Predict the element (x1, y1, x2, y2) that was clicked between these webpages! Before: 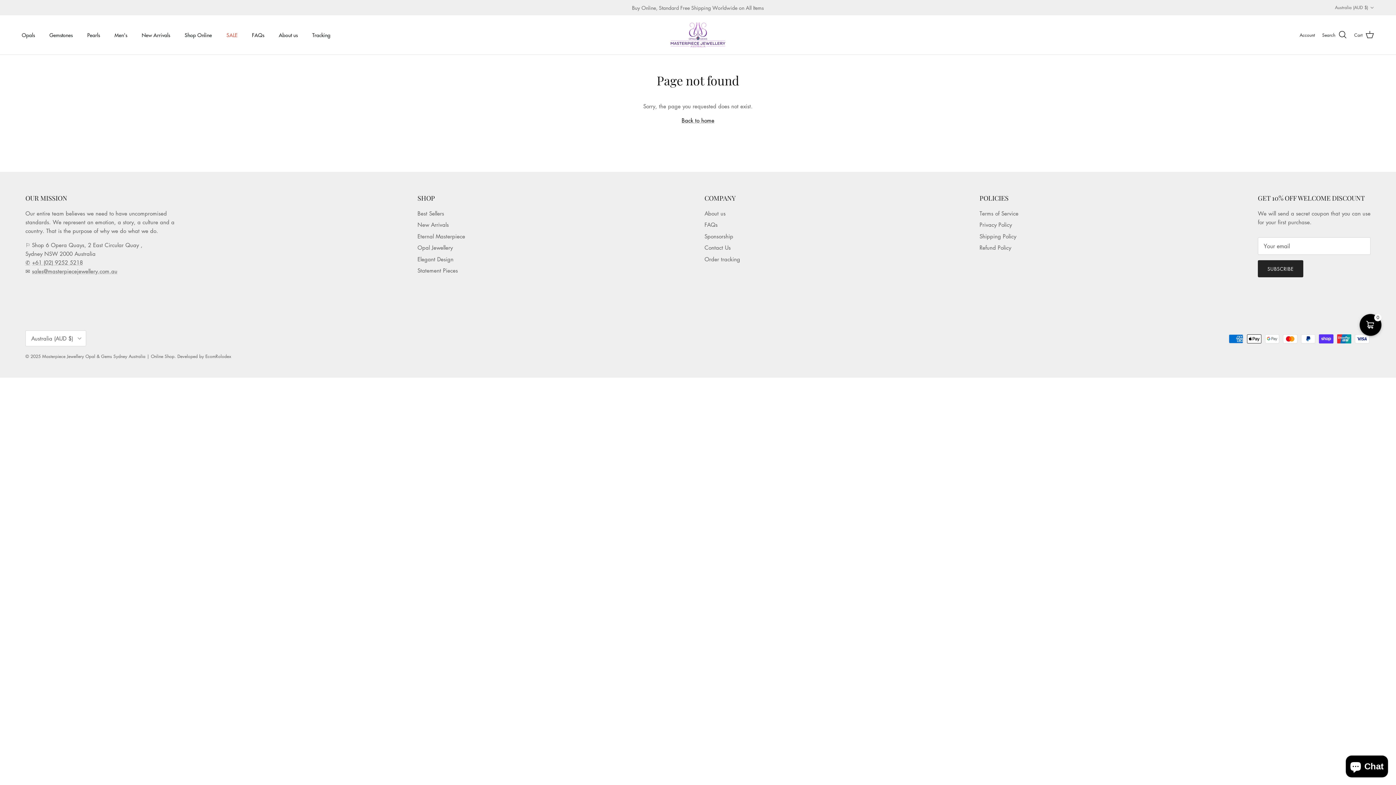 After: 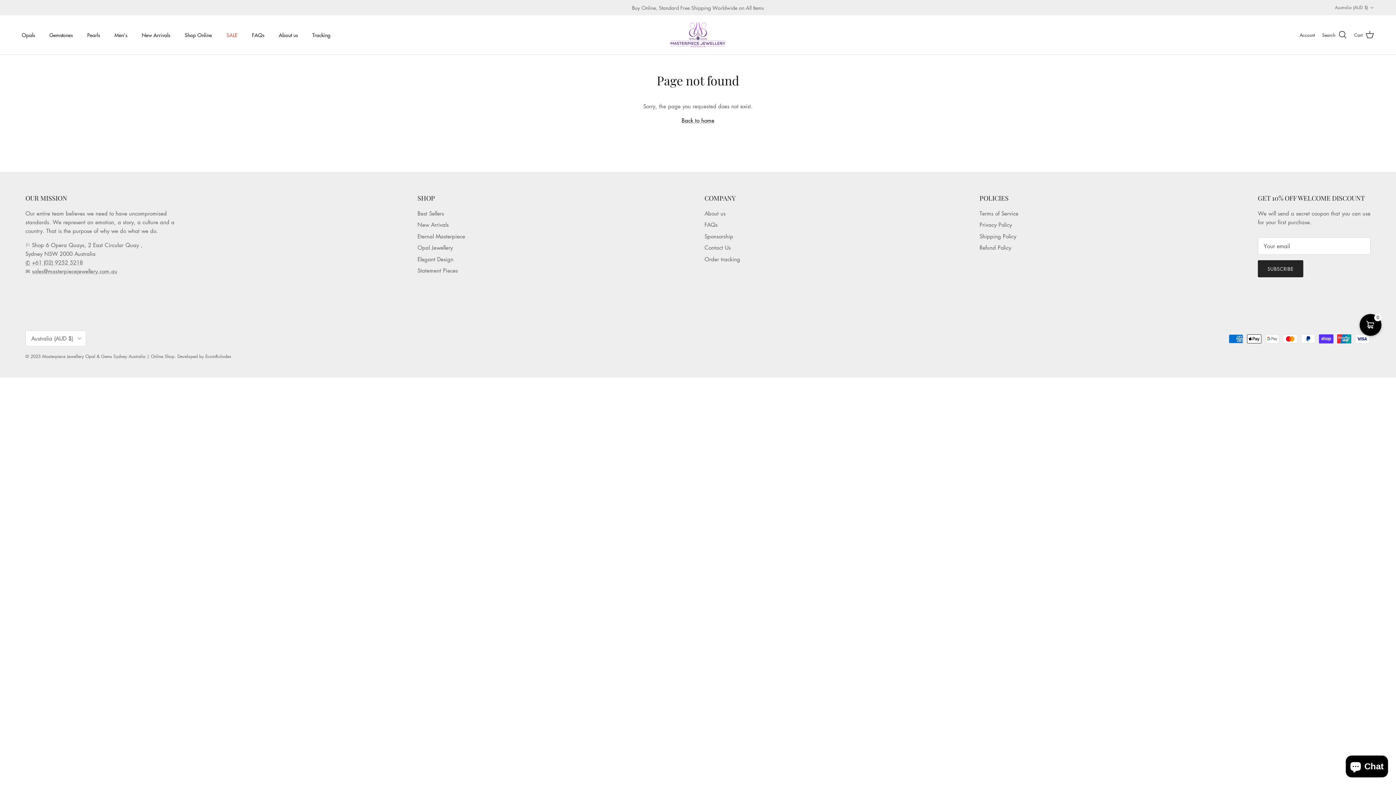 Action: bbox: (25, 258, 30, 266) label: ✆